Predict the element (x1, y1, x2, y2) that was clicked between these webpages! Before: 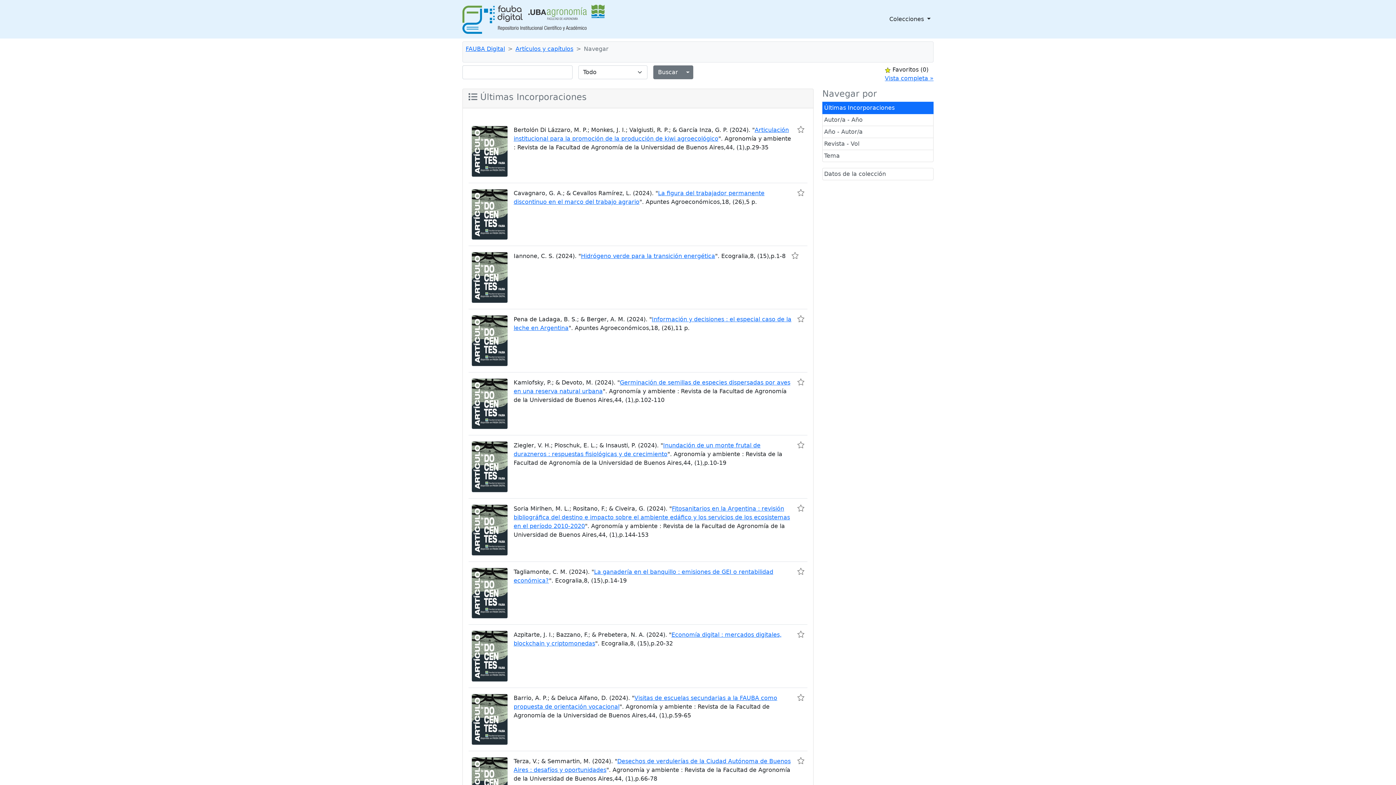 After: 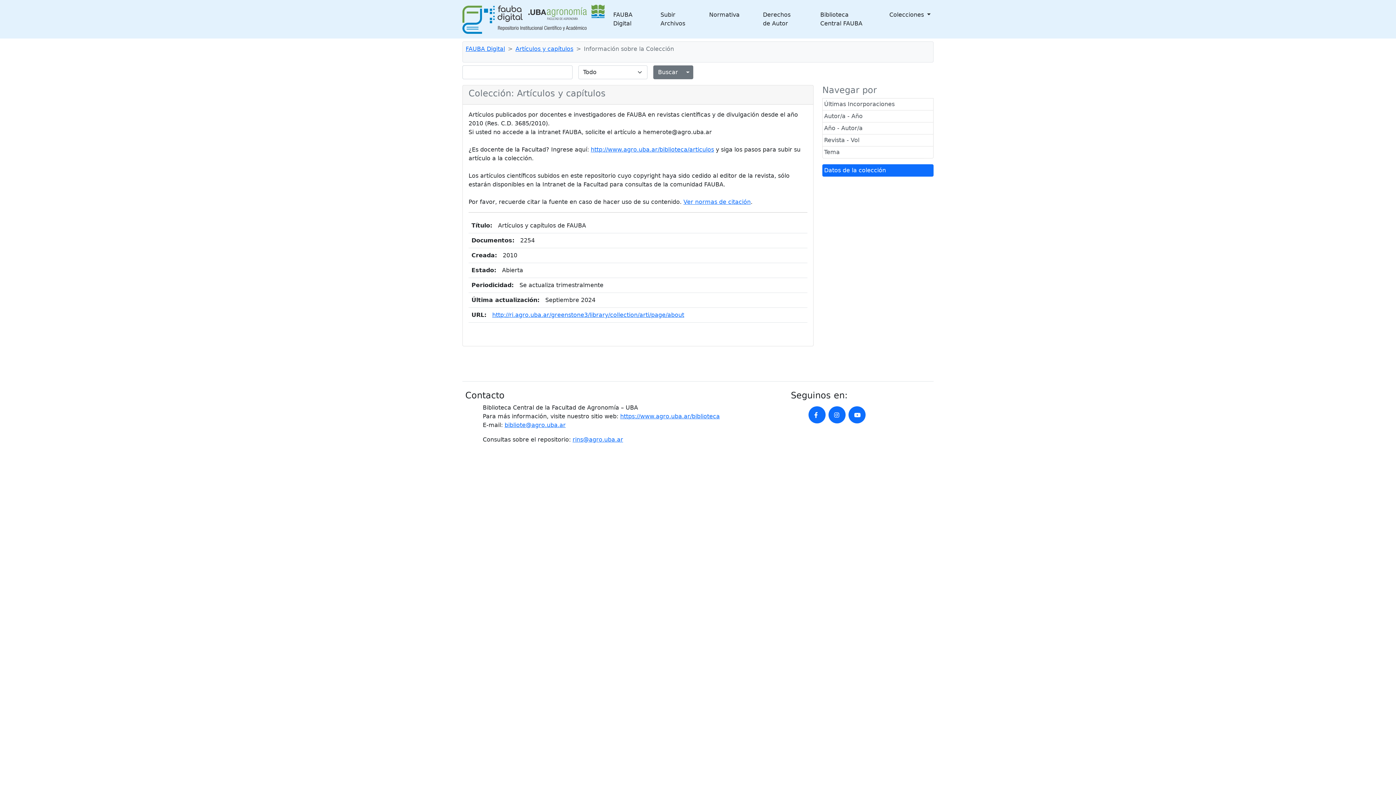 Action: bbox: (515, 45, 573, 52) label: Artículos y capítulos